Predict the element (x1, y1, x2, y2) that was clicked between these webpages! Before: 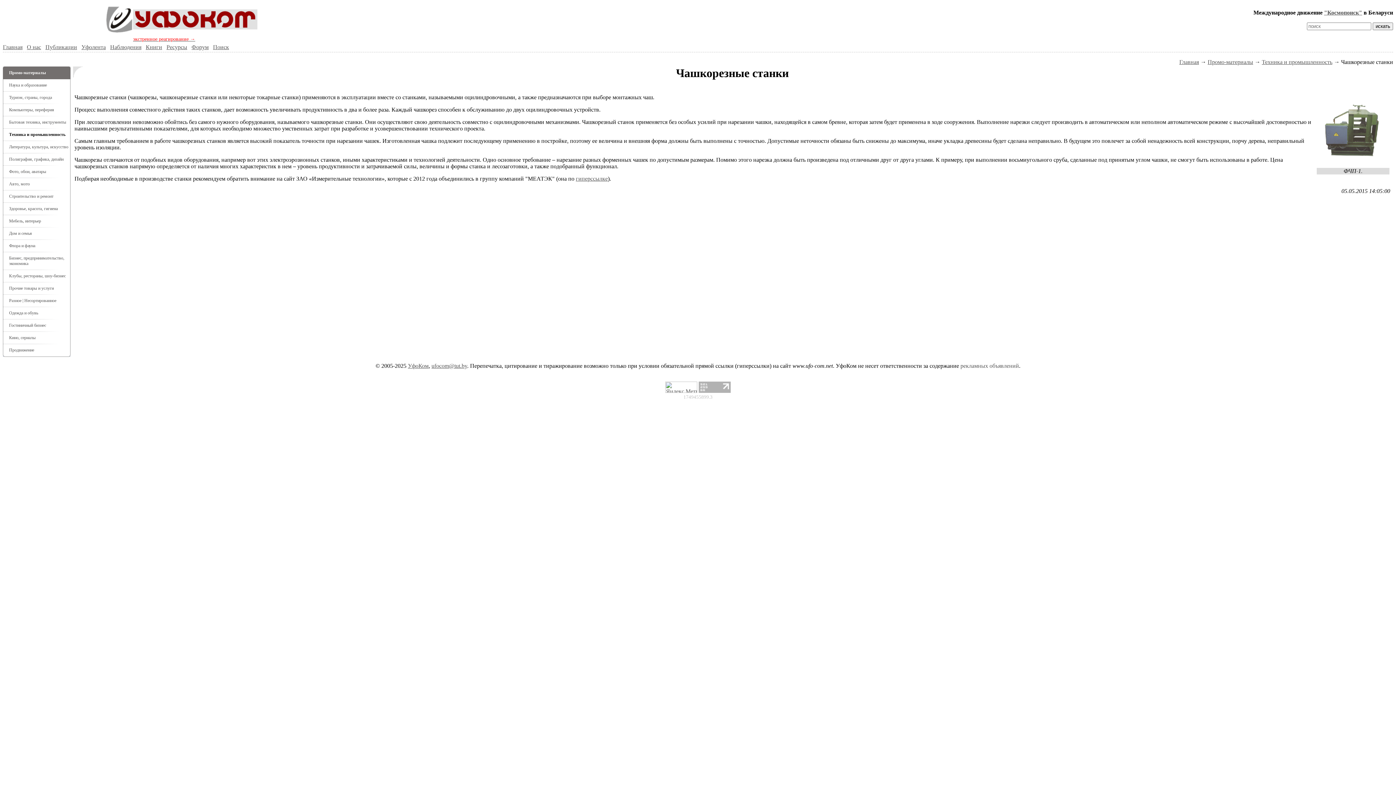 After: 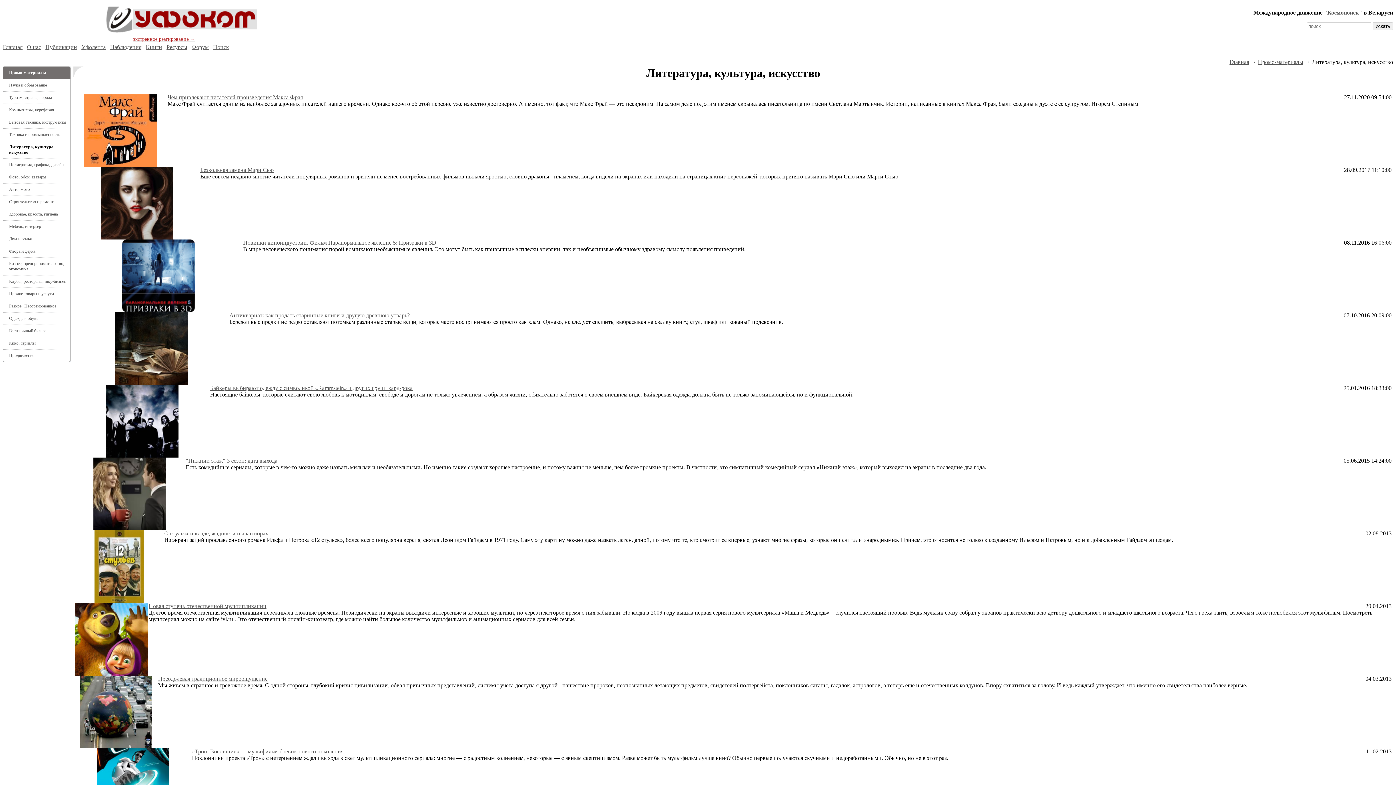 Action: label: Литература, культура, искусство bbox: (9, 144, 68, 149)